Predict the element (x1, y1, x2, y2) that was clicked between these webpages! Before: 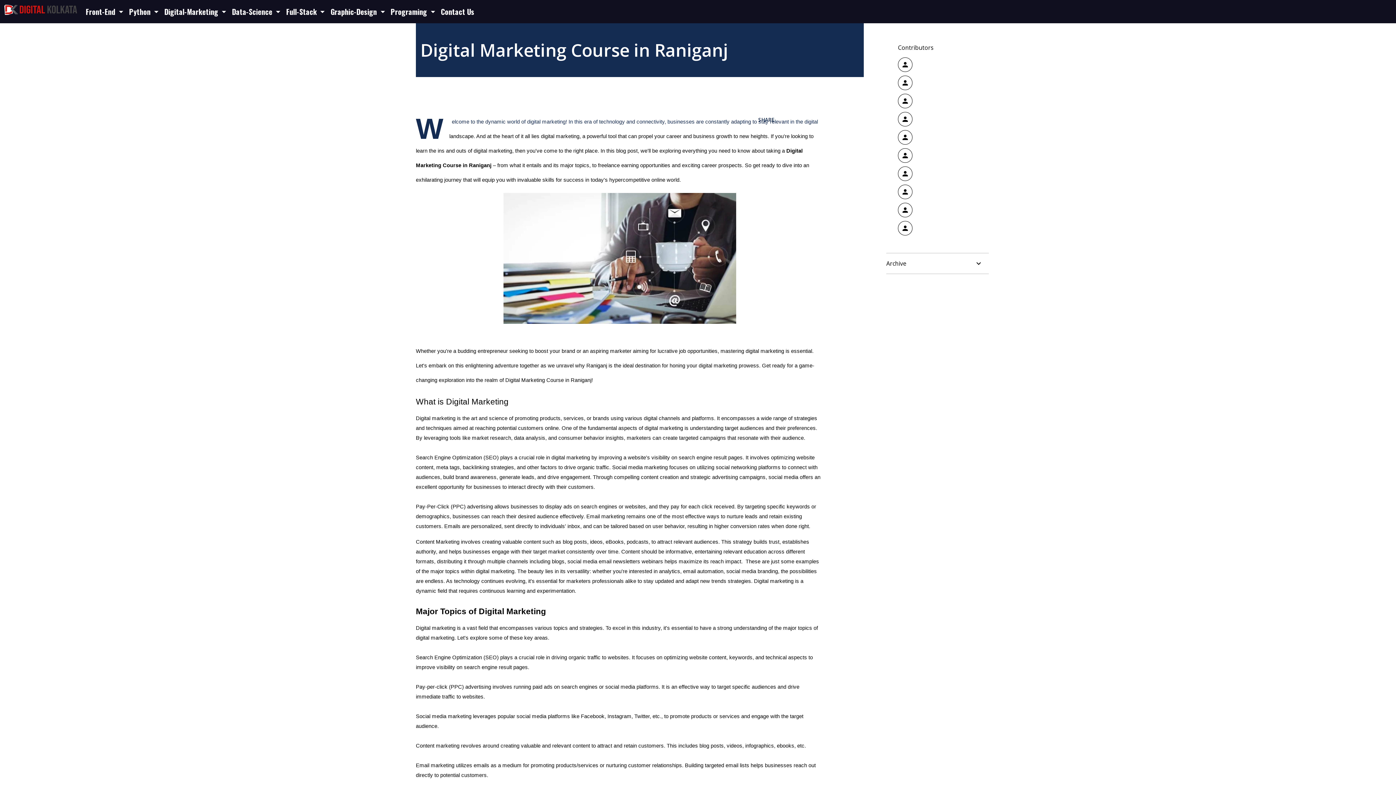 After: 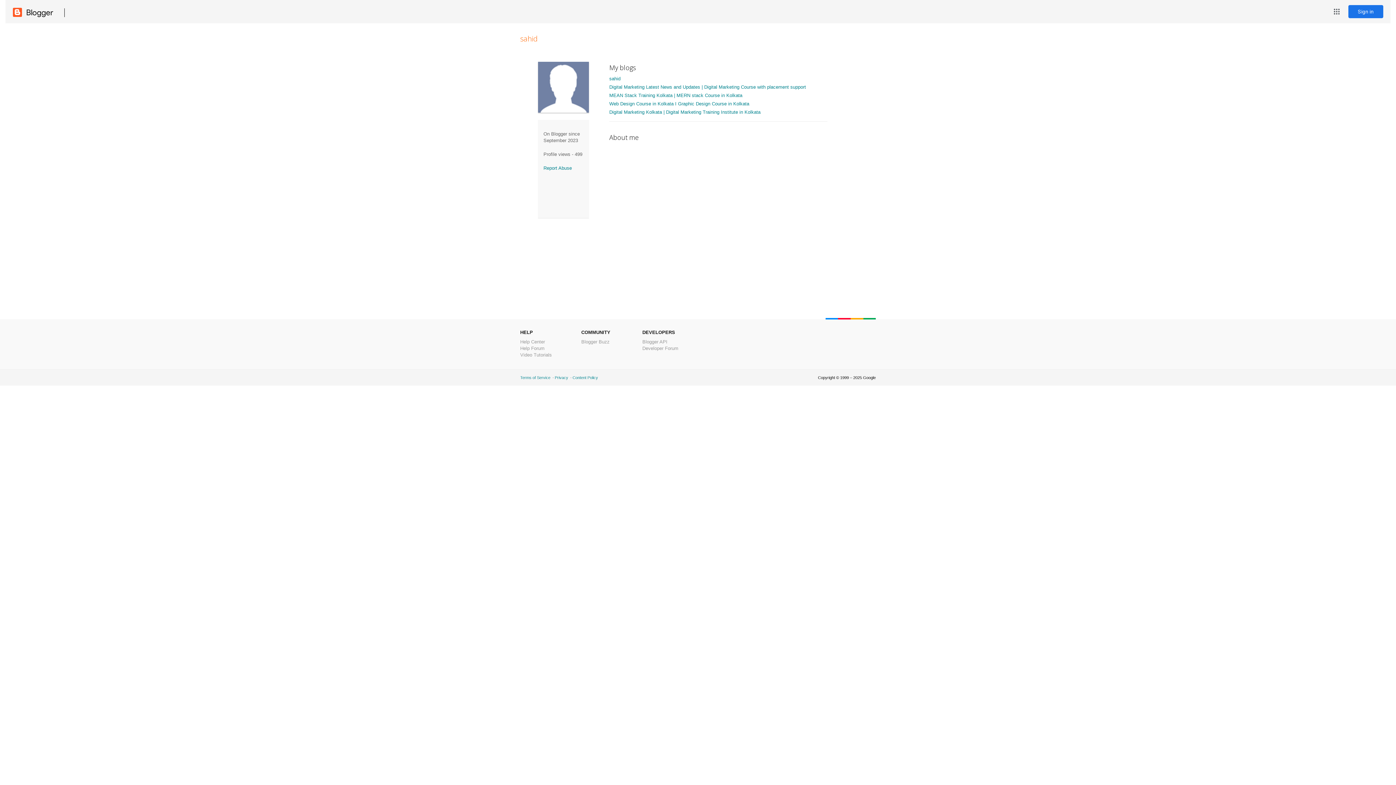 Action: bbox: (898, 221, 977, 235) label: SAHID